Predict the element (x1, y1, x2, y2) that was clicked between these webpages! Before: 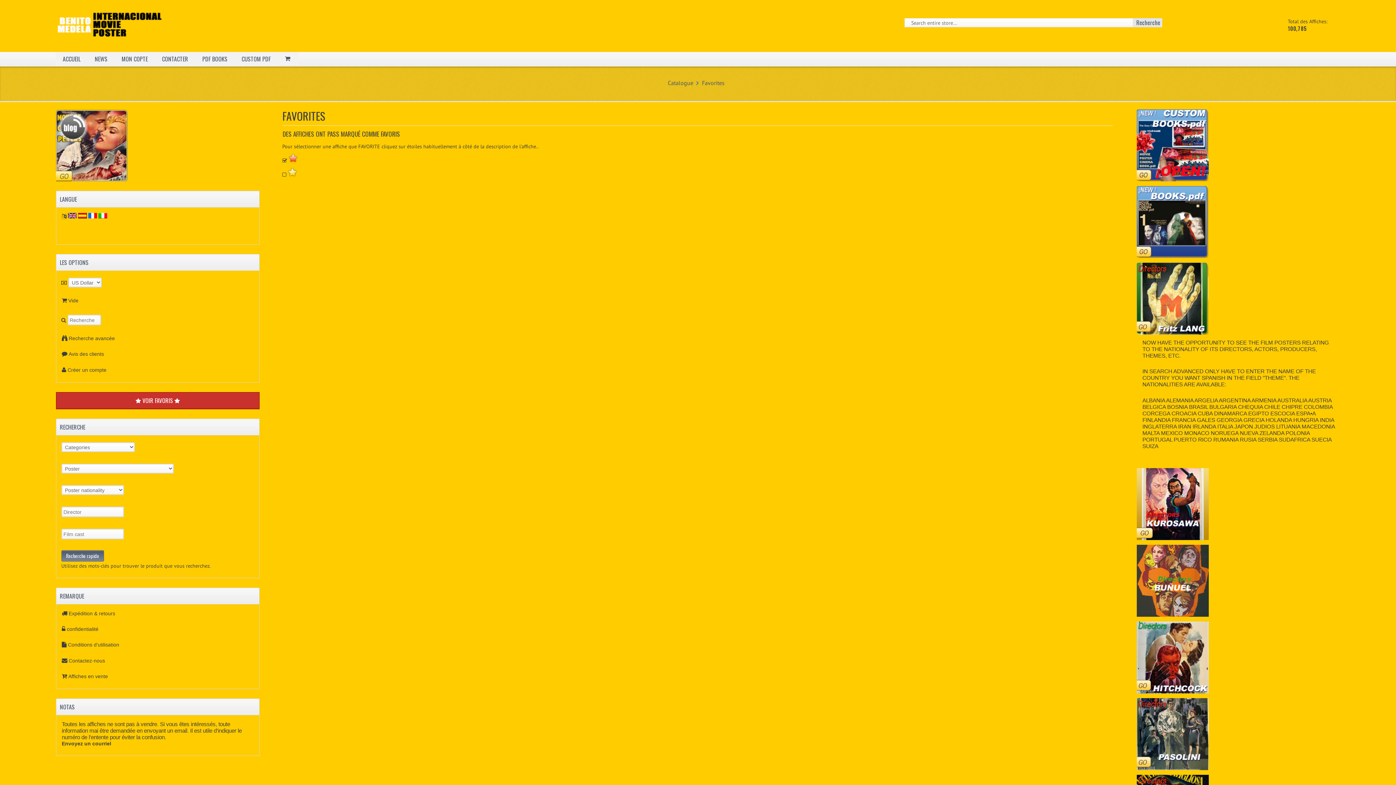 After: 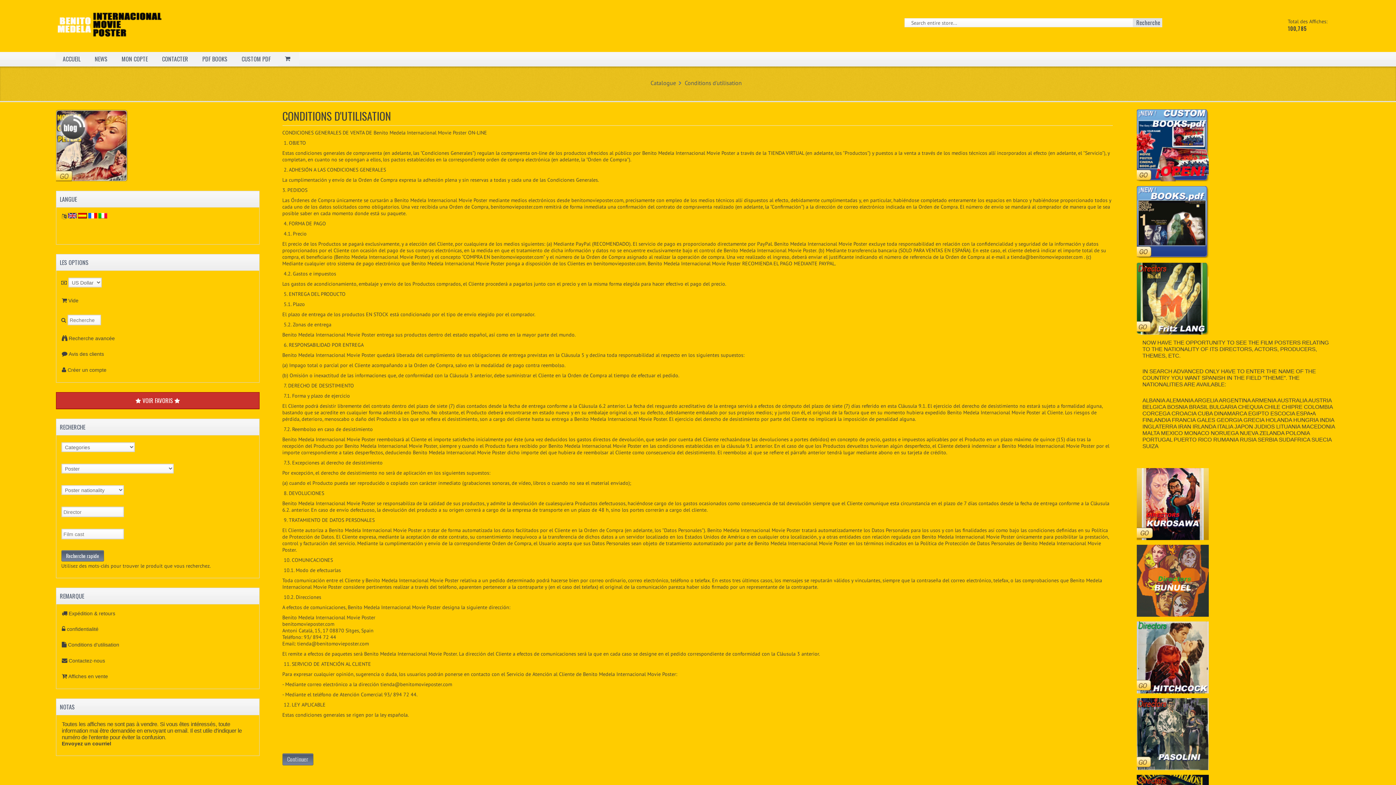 Action: bbox: (67, 642, 119, 648) label: Conditions d'utilisation